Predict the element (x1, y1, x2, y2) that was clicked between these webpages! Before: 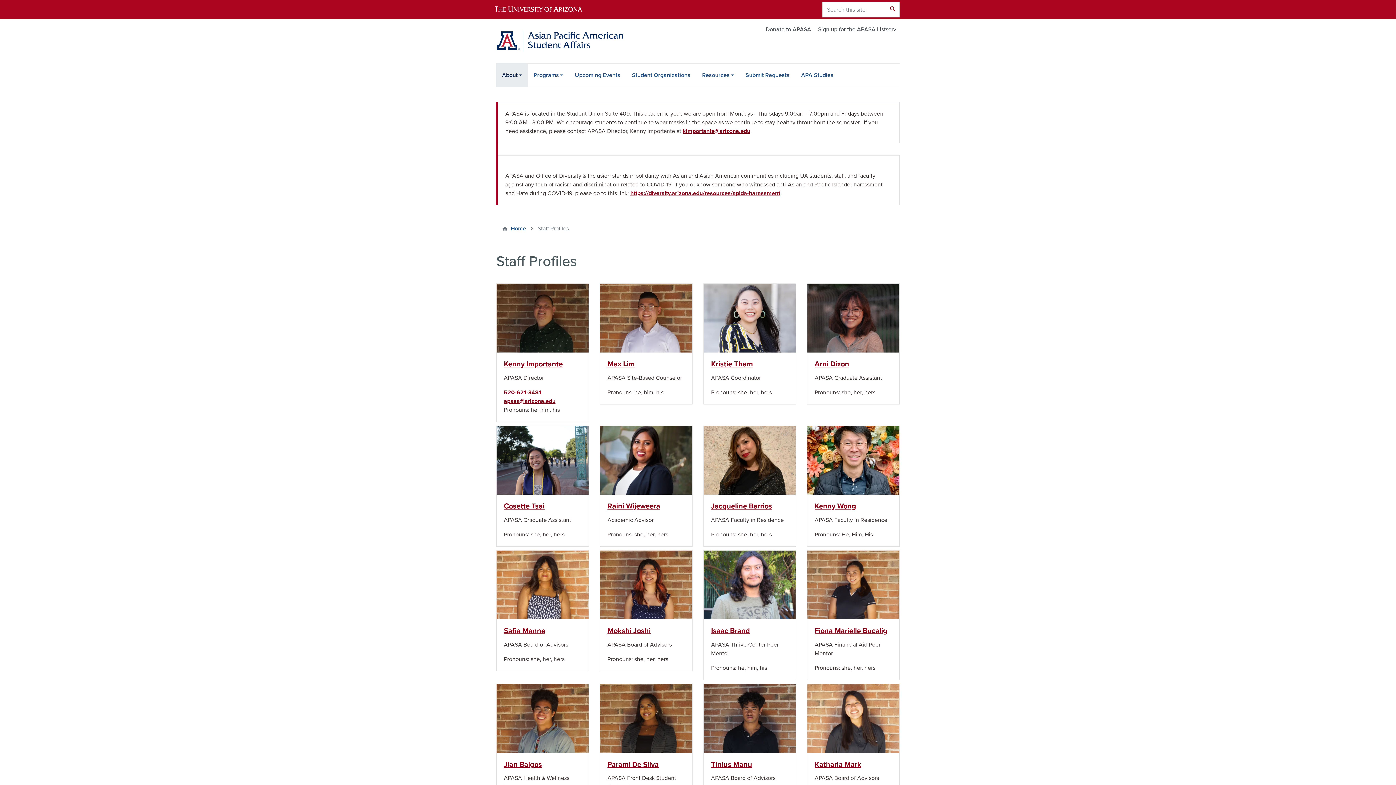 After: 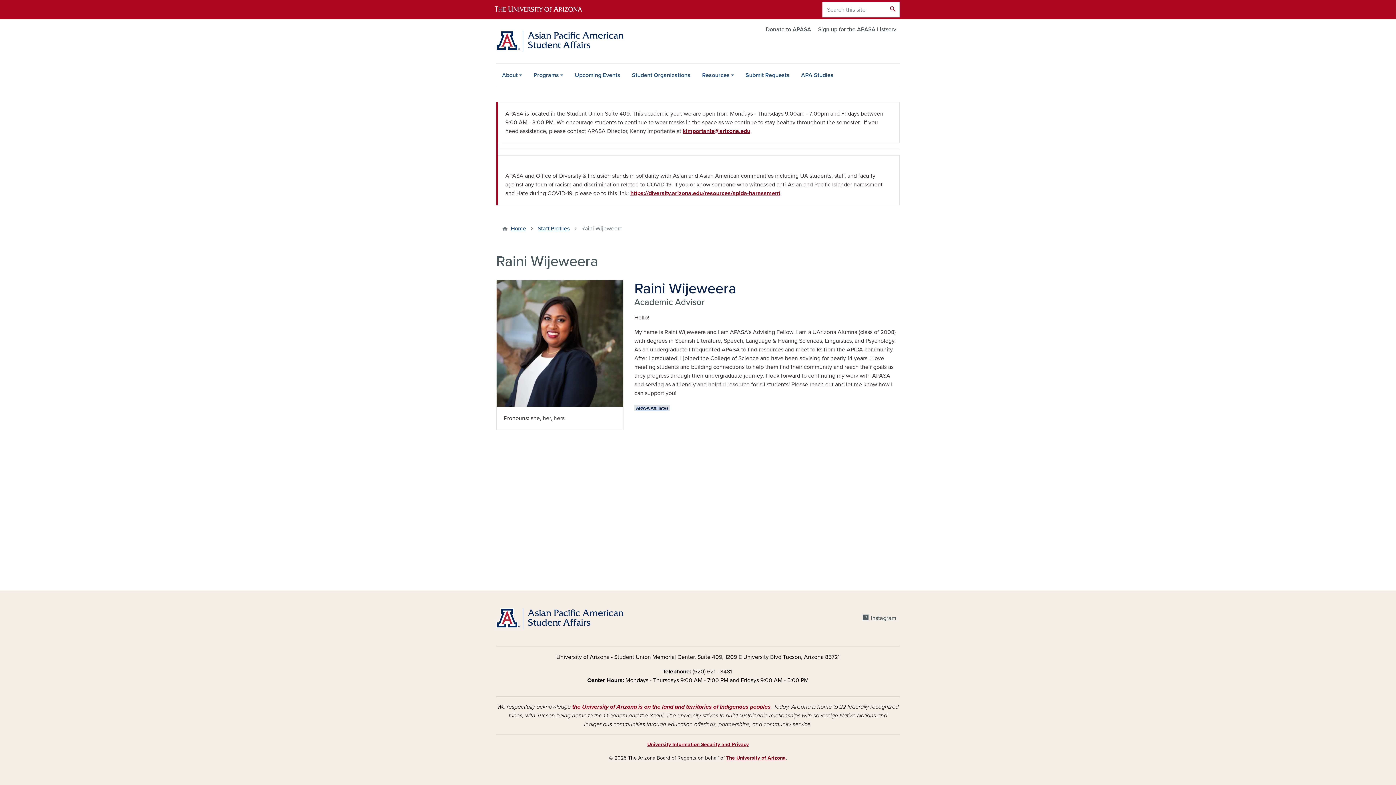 Action: label: Raini Wijeweera bbox: (607, 502, 660, 511)